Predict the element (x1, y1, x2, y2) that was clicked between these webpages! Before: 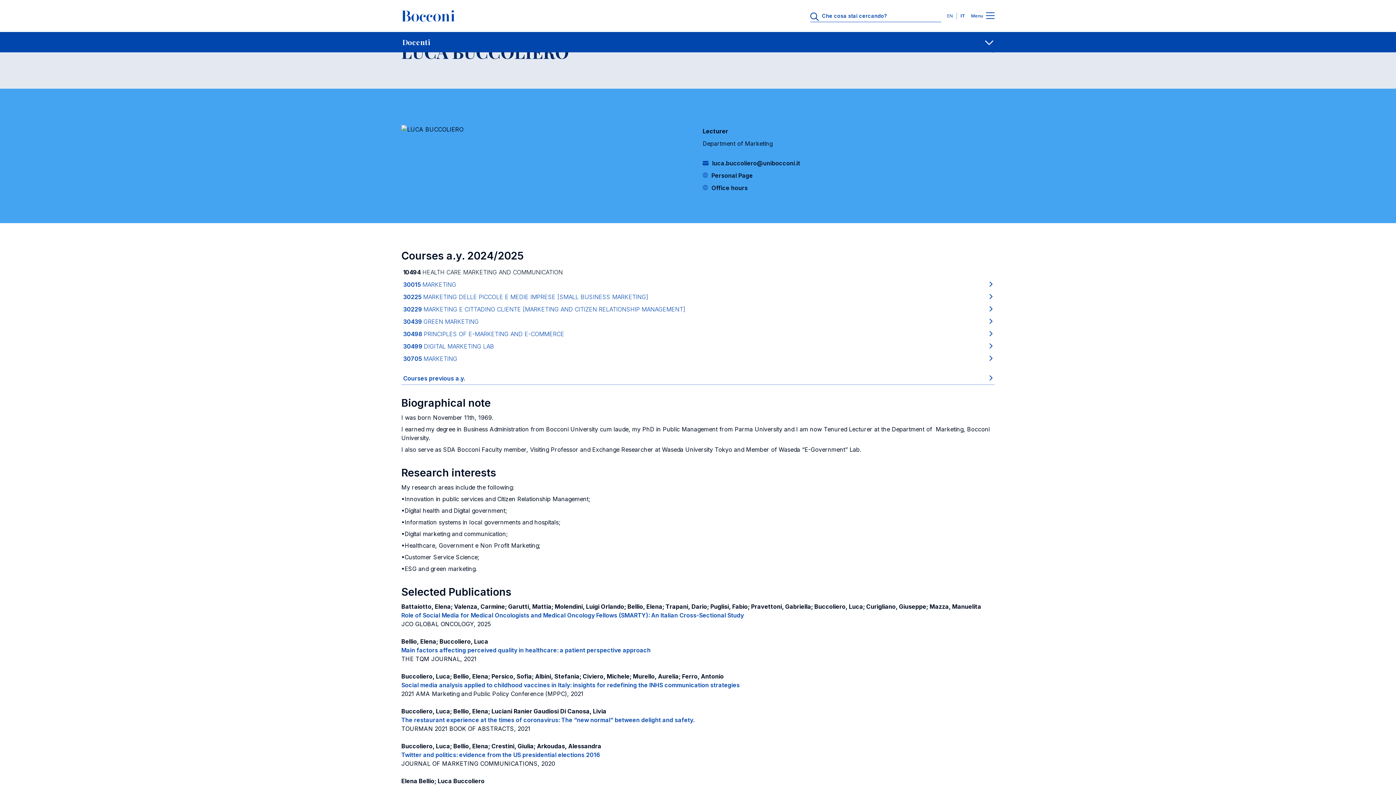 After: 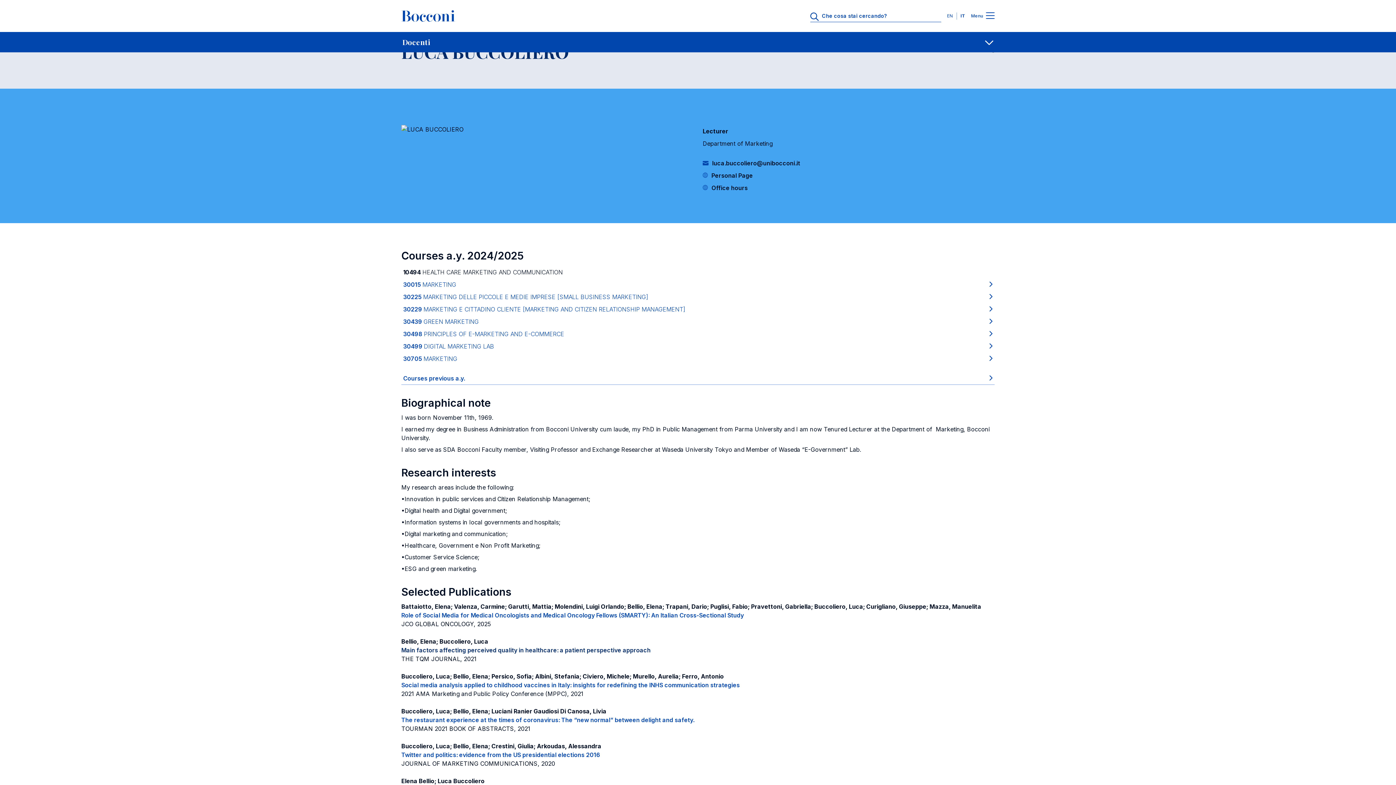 Action: bbox: (401, 646, 650, 654) label: Main factors affecting perceived quality in healthcare: a patient perspective approach